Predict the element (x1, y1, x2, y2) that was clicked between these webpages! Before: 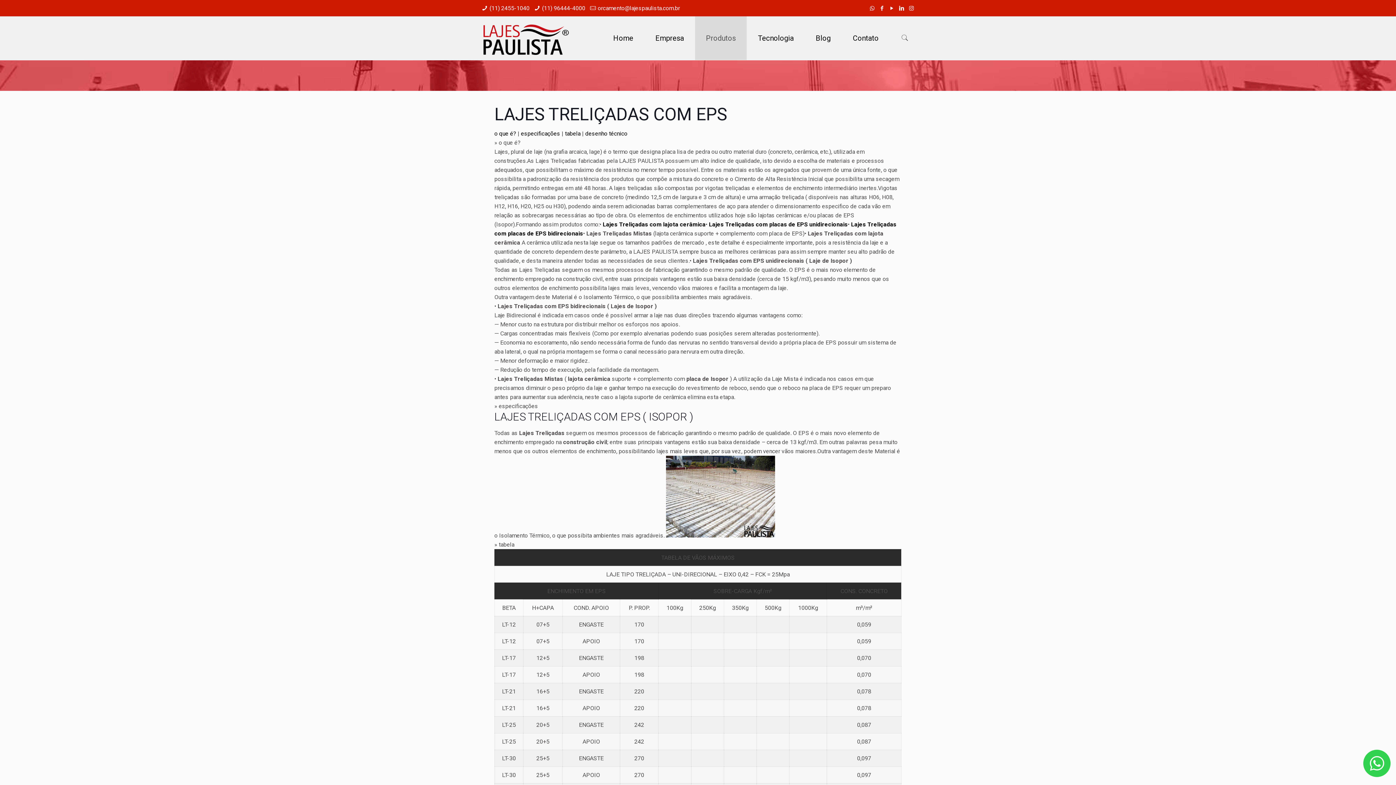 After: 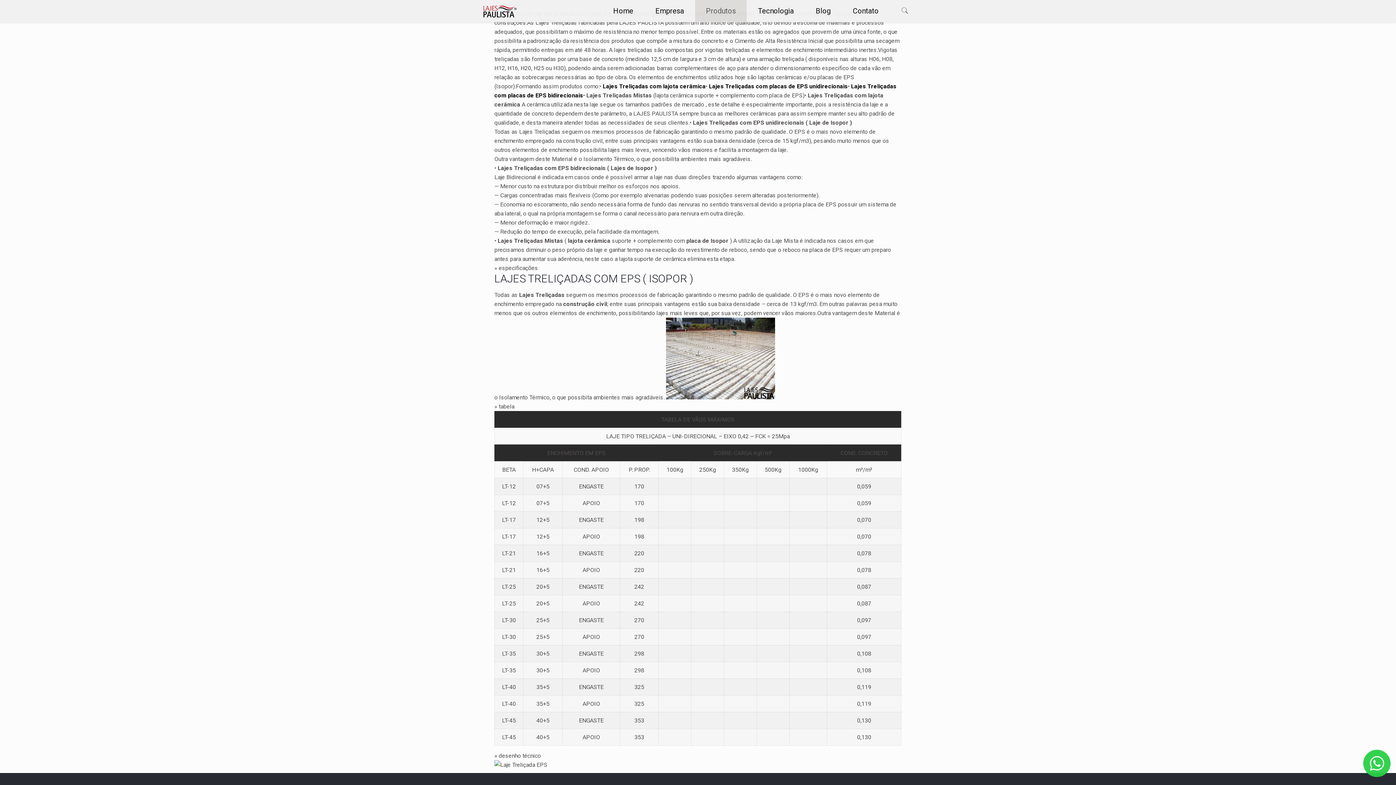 Action: bbox: (494, 130, 516, 137) label: o que é?